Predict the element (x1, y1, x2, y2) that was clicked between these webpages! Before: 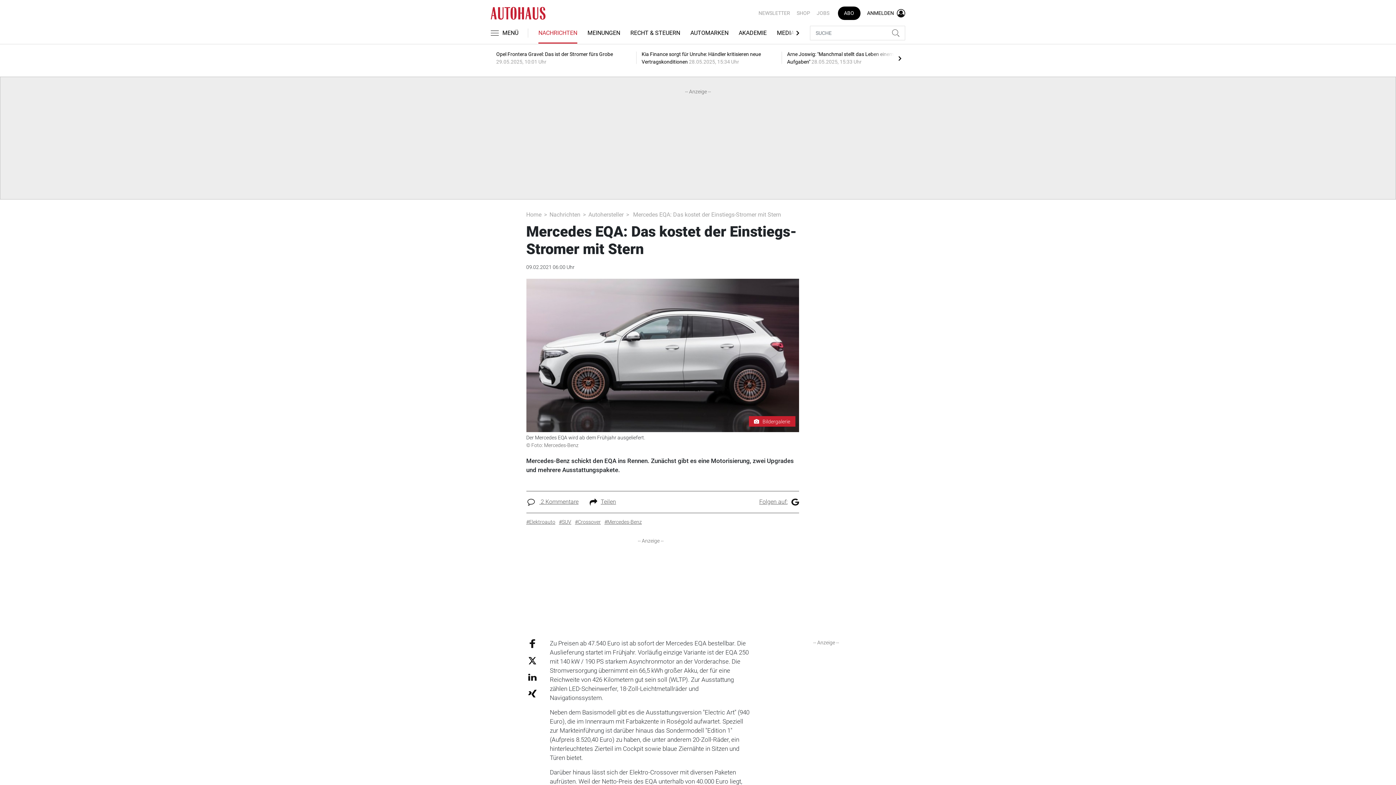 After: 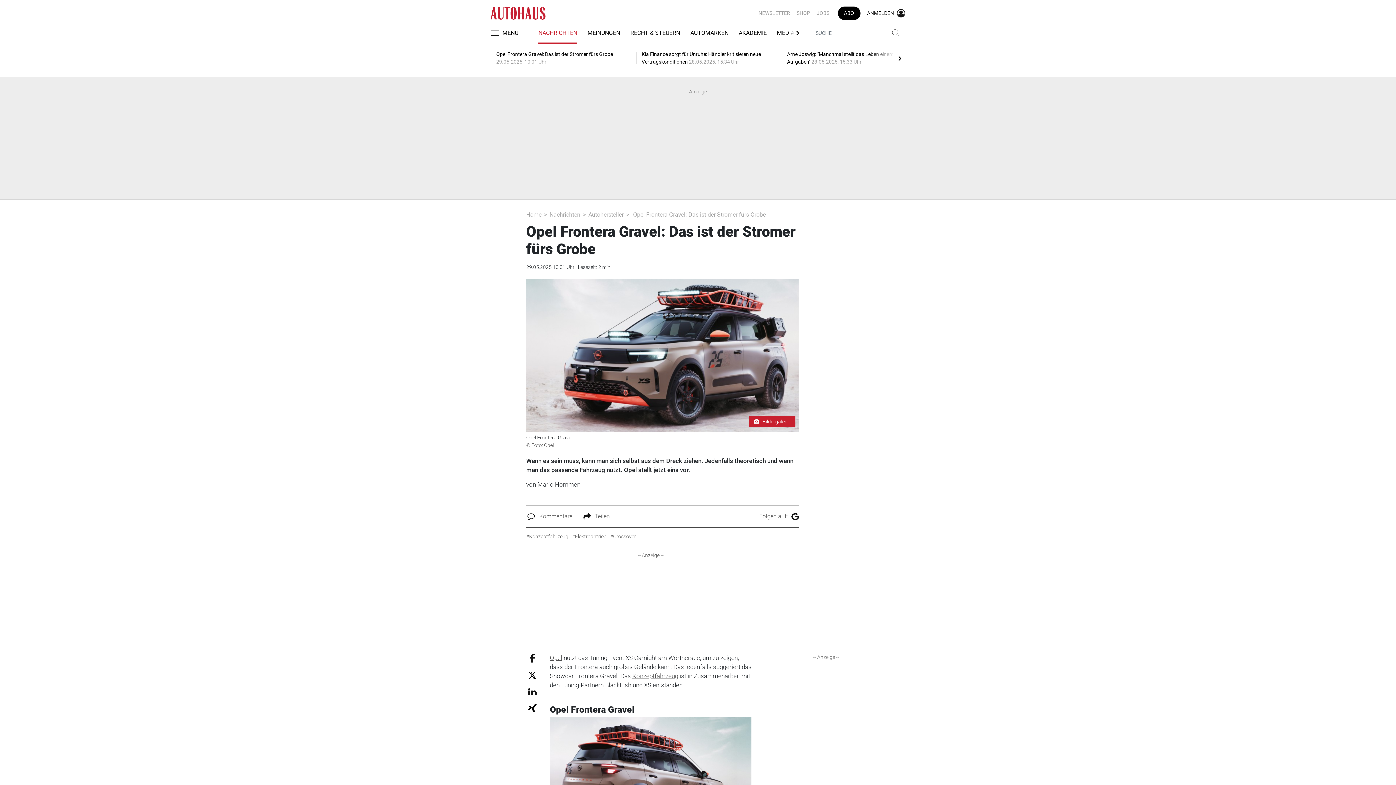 Action: bbox: (490, 44, 632, 71) label: Opel Frontera Gravel: Das ist der Stromer fürs Grobe 29.05.2025, 10:01 Uhr